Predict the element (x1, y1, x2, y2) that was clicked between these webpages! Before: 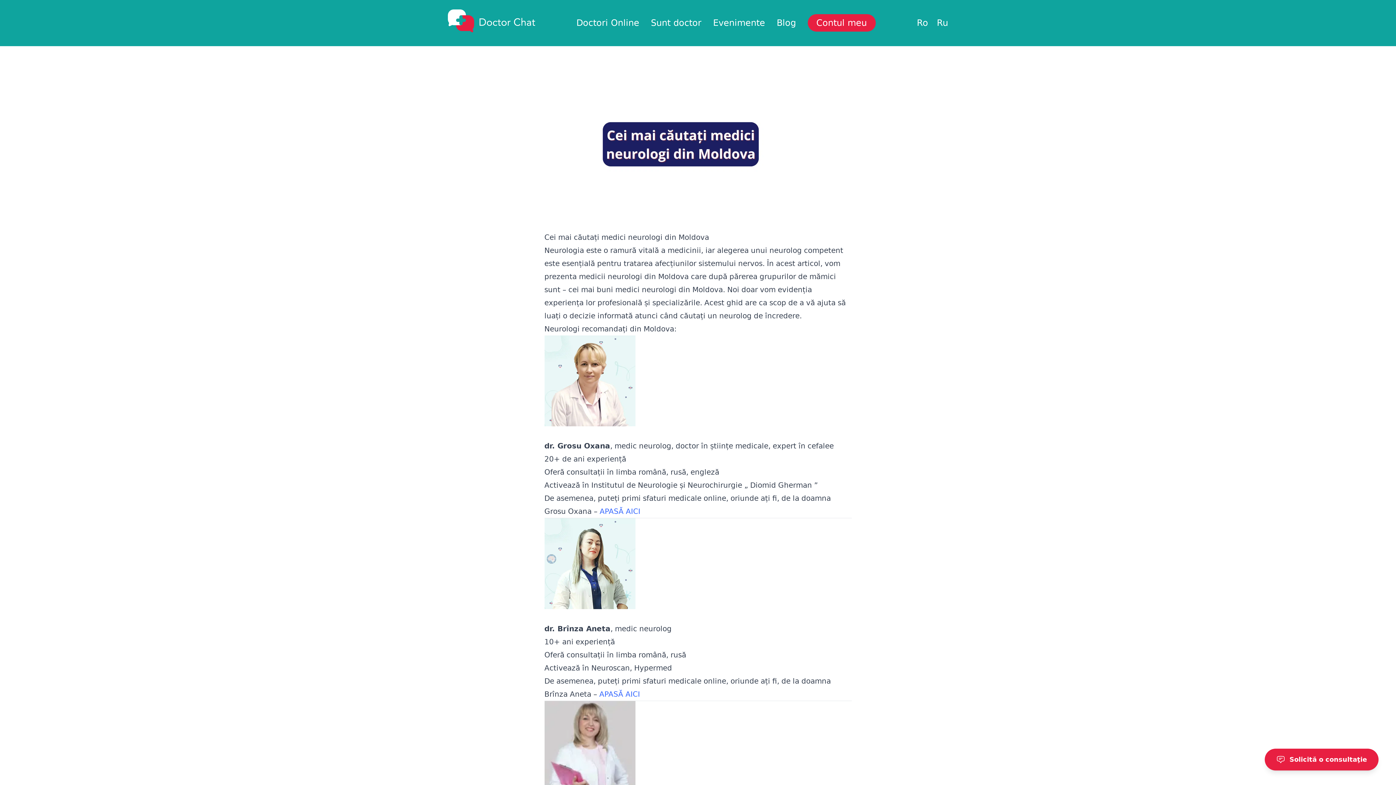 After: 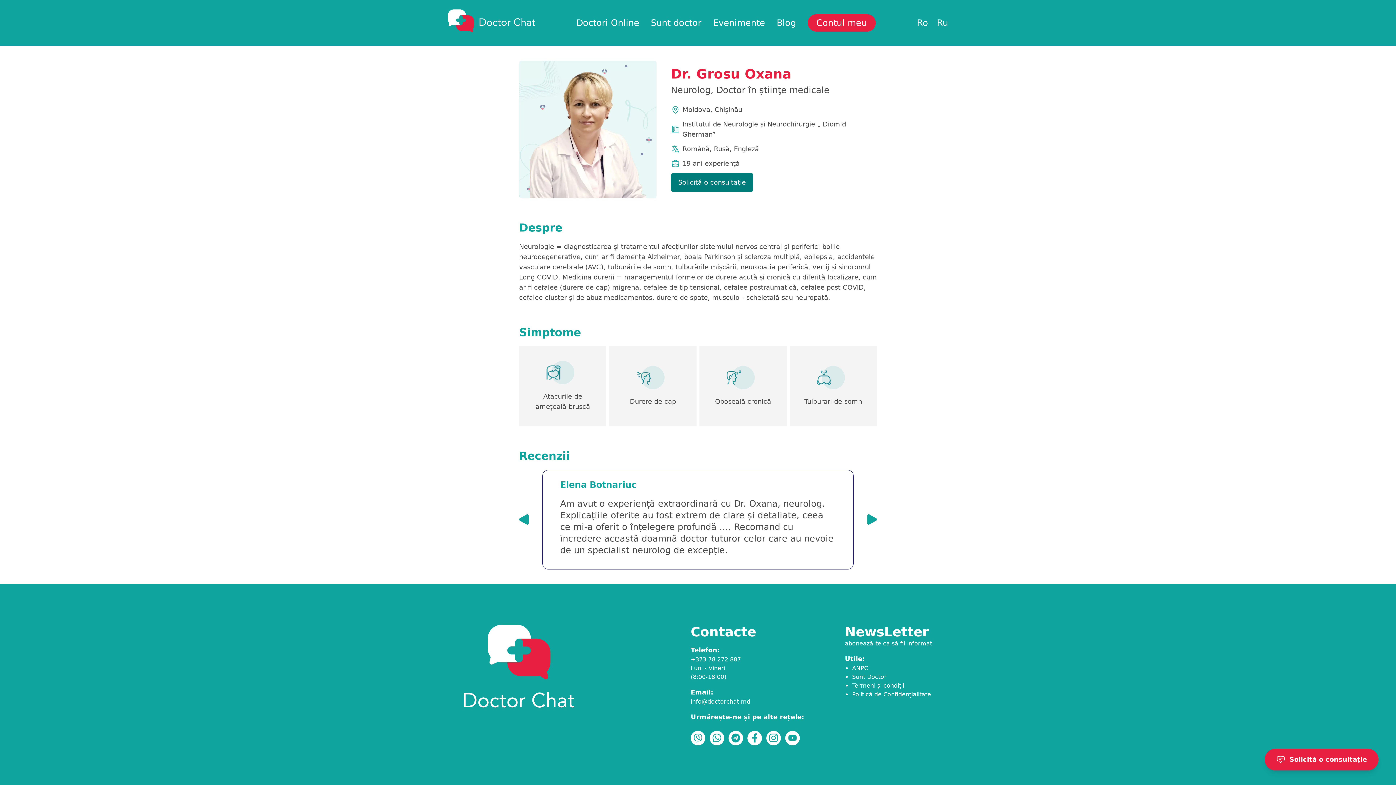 Action: label: APASĂ AICI bbox: (599, 507, 640, 516)